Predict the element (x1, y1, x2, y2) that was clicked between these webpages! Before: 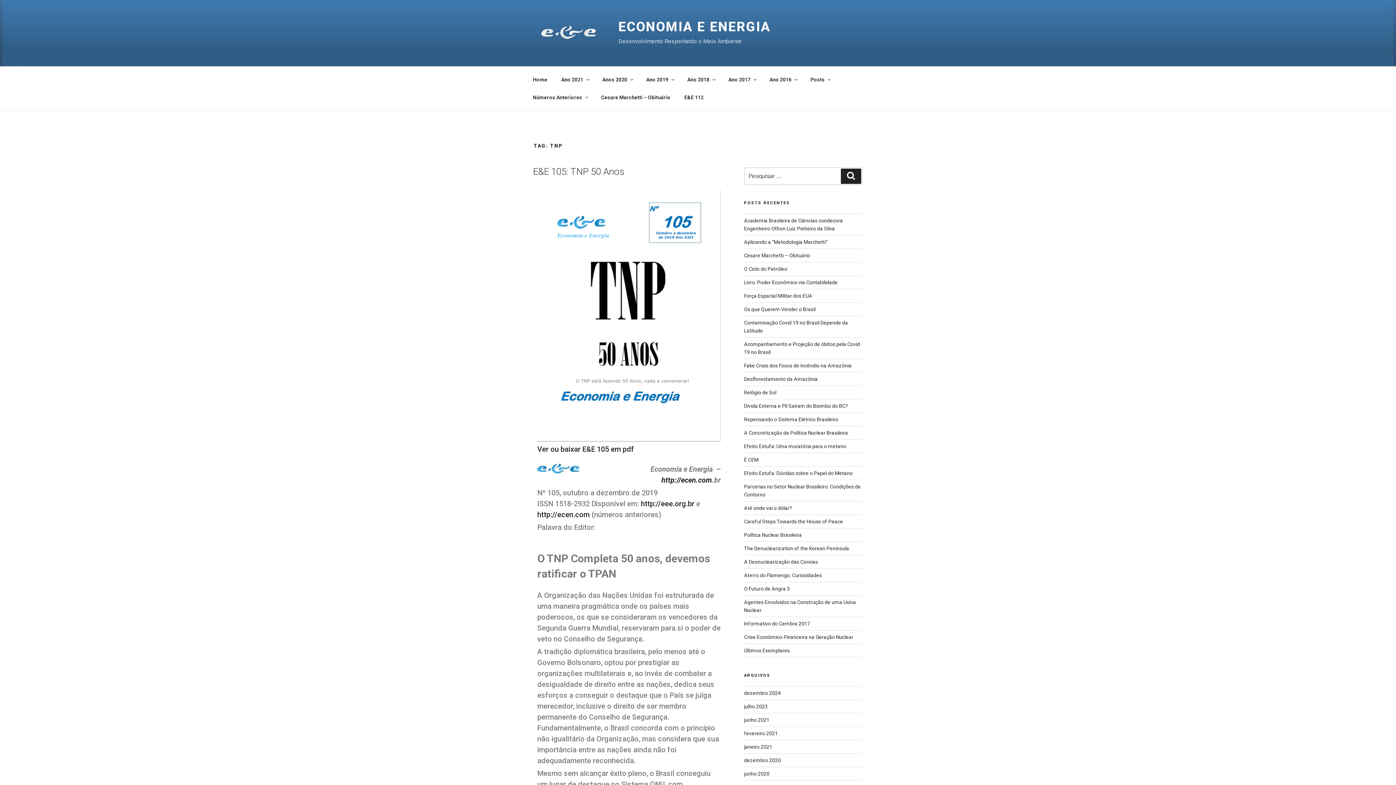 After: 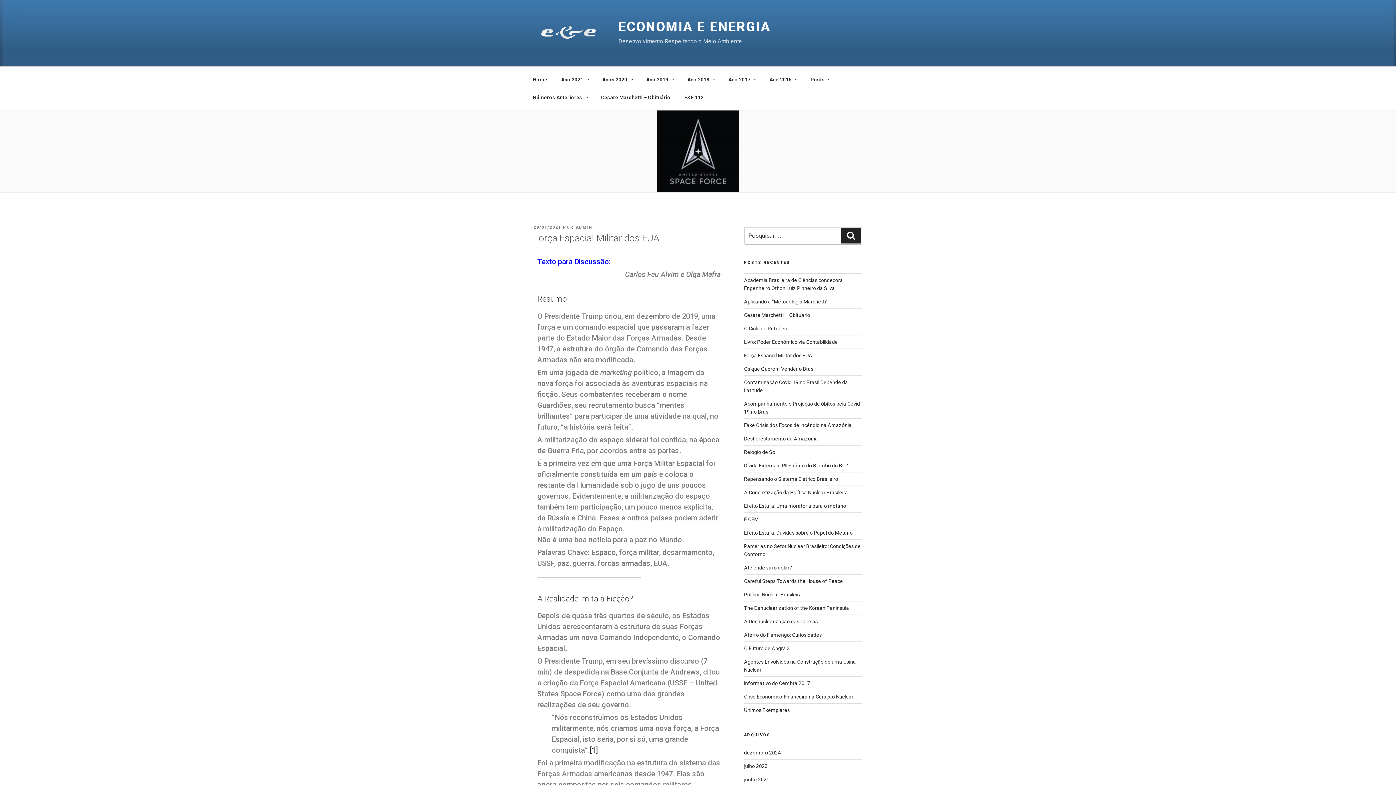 Action: bbox: (744, 293, 812, 298) label: Força Espacial Militar dos EUA